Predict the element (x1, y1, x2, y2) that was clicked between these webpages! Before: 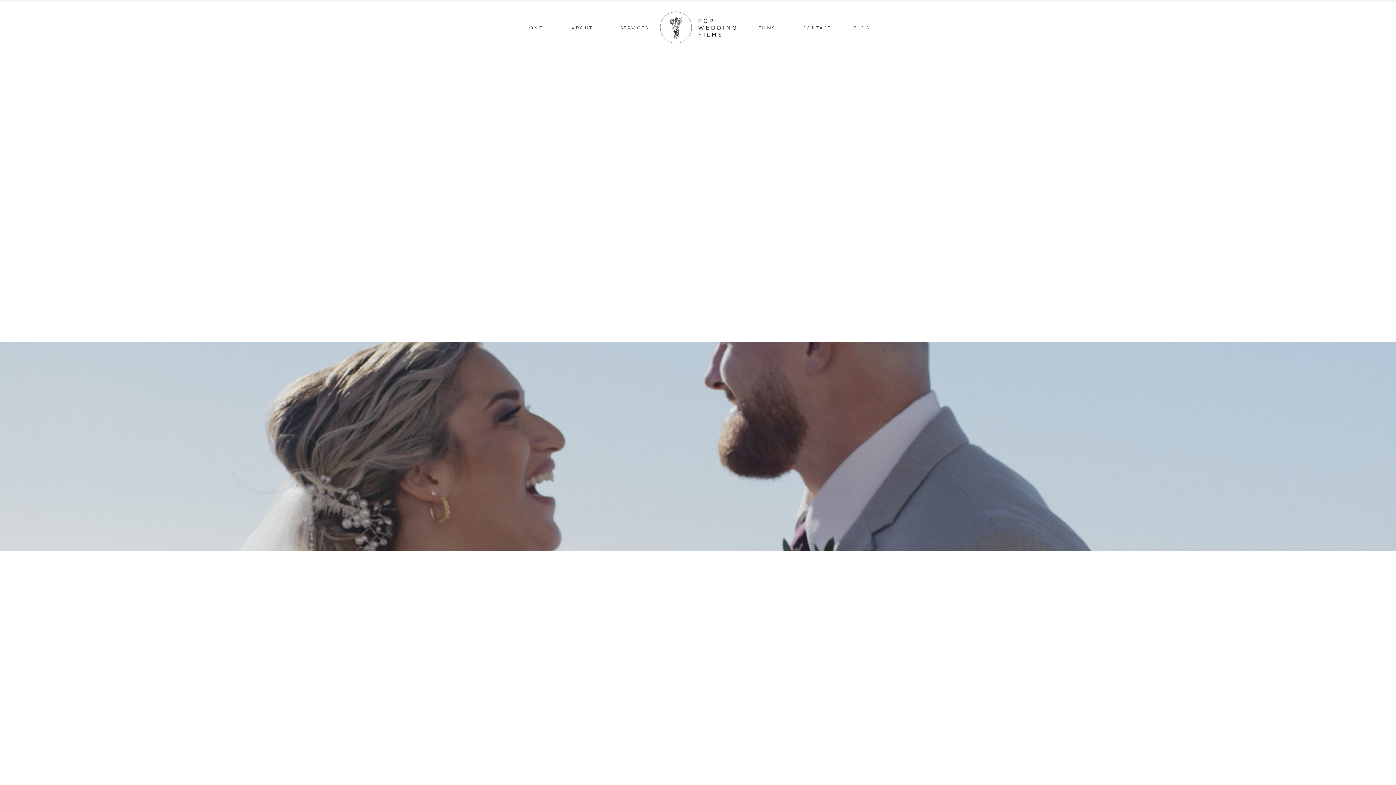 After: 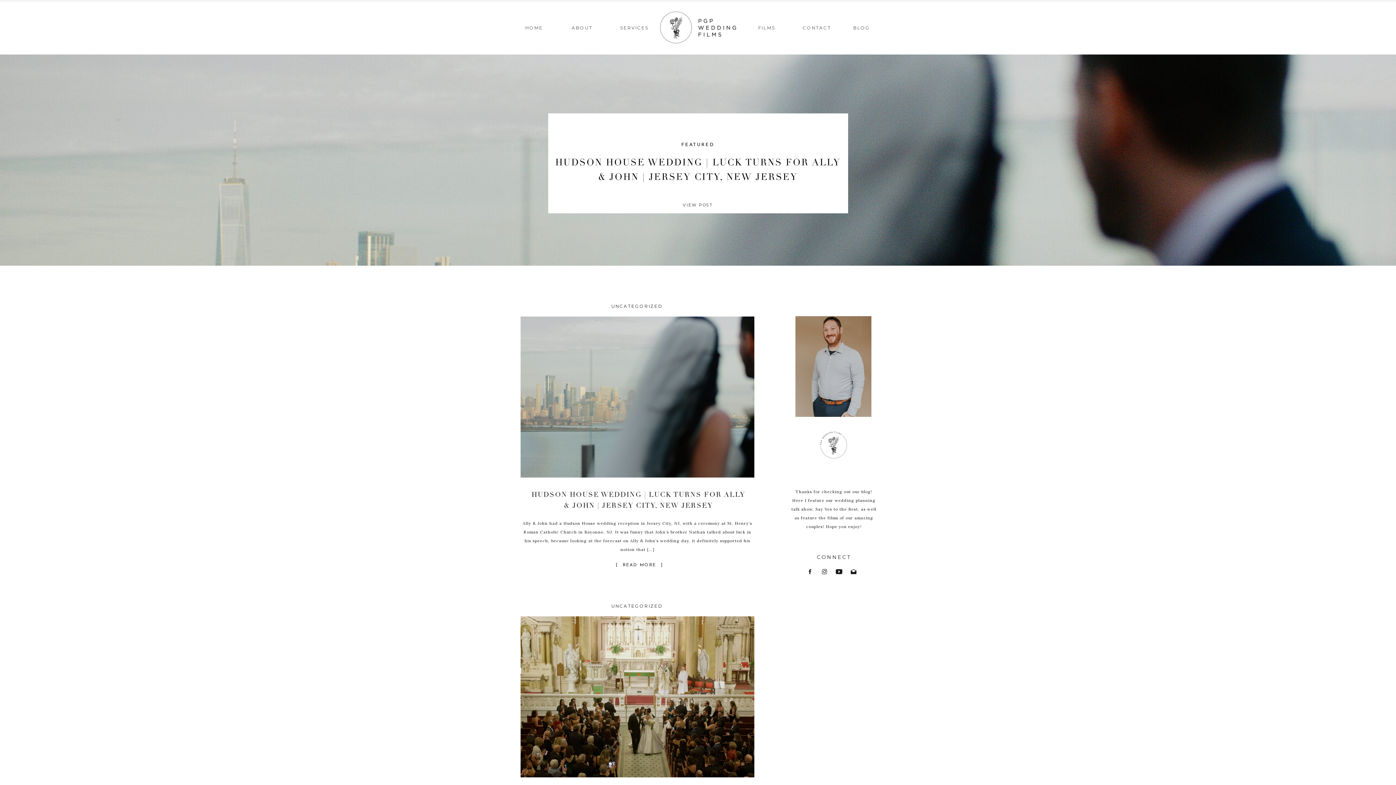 Action: bbox: (852, 24, 871, 30) label: BLOG